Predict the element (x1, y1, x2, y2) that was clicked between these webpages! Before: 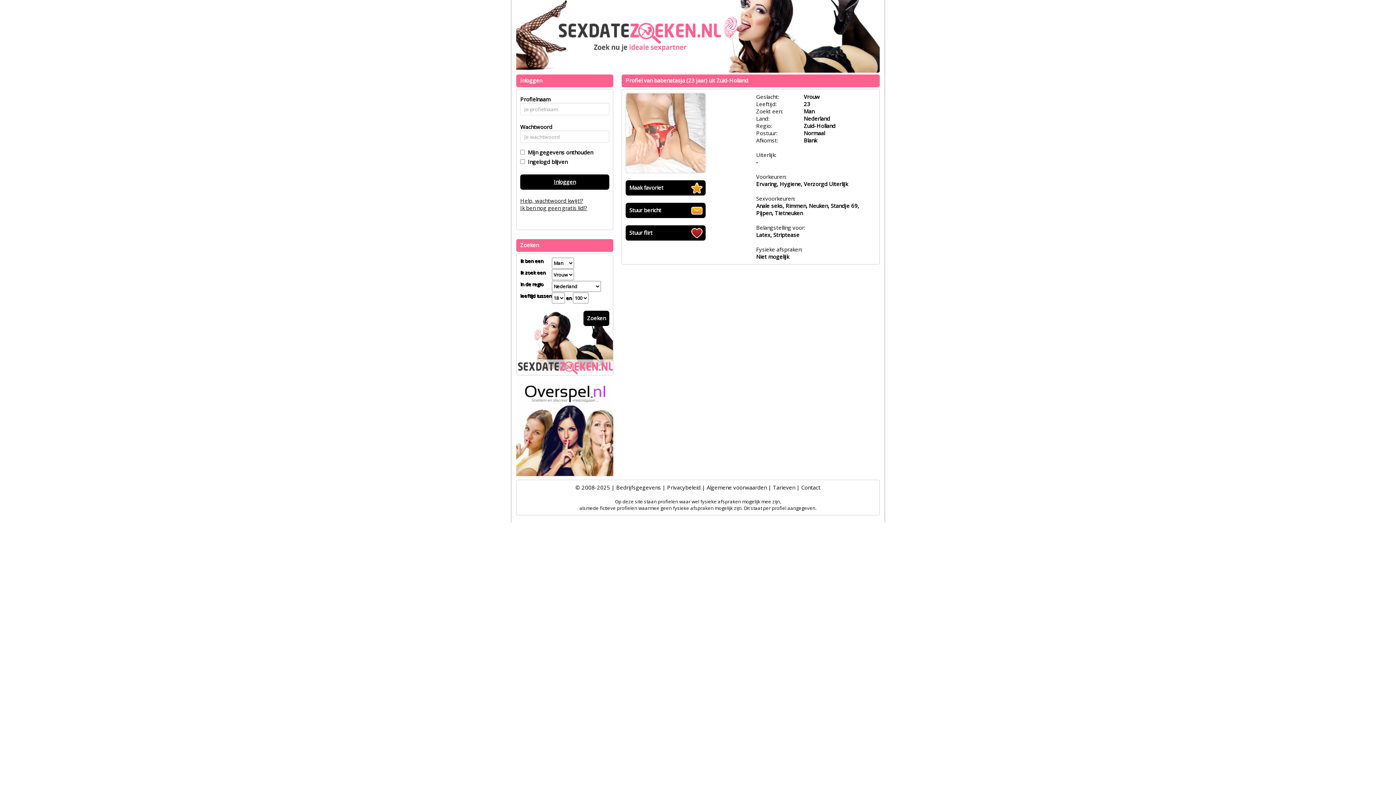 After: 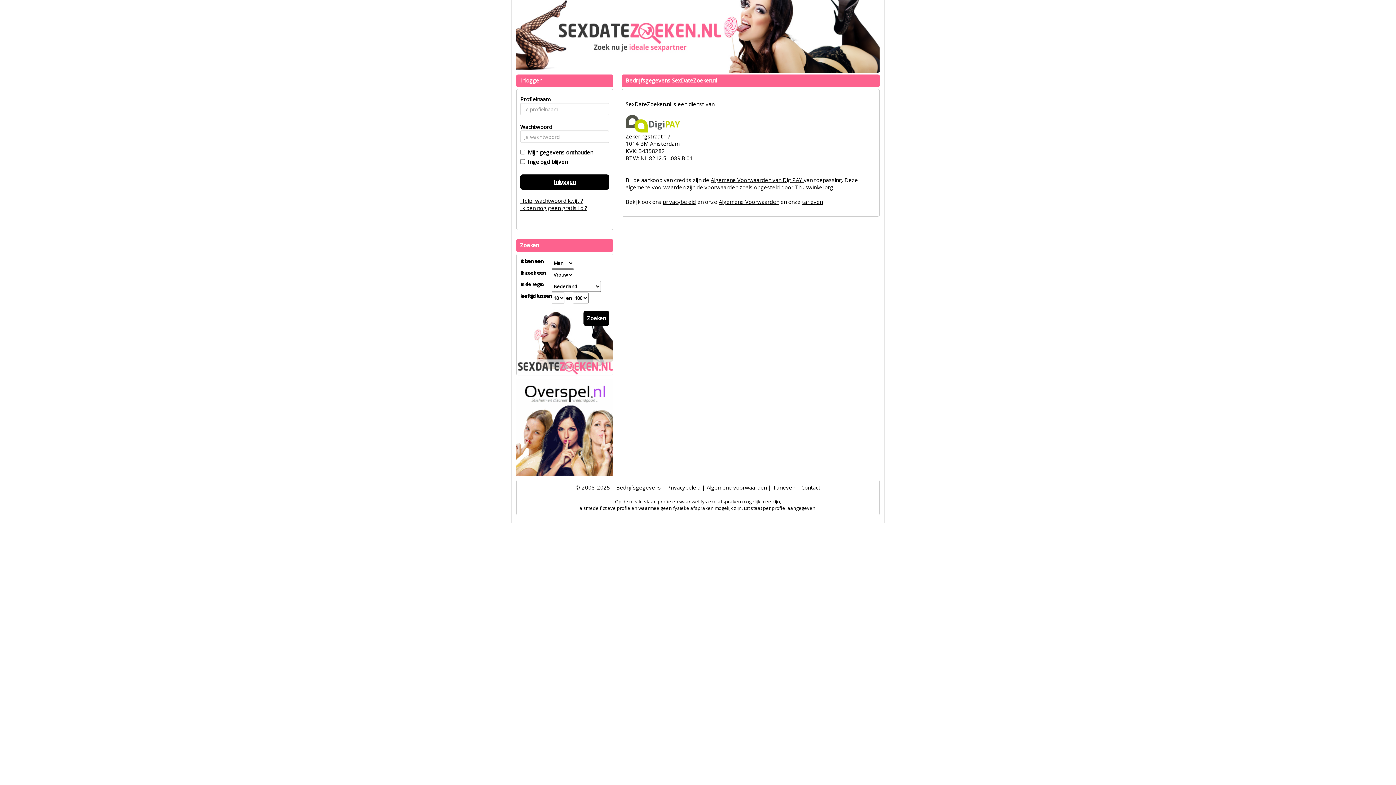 Action: label: Bedrijfsgegevens bbox: (616, 484, 661, 491)